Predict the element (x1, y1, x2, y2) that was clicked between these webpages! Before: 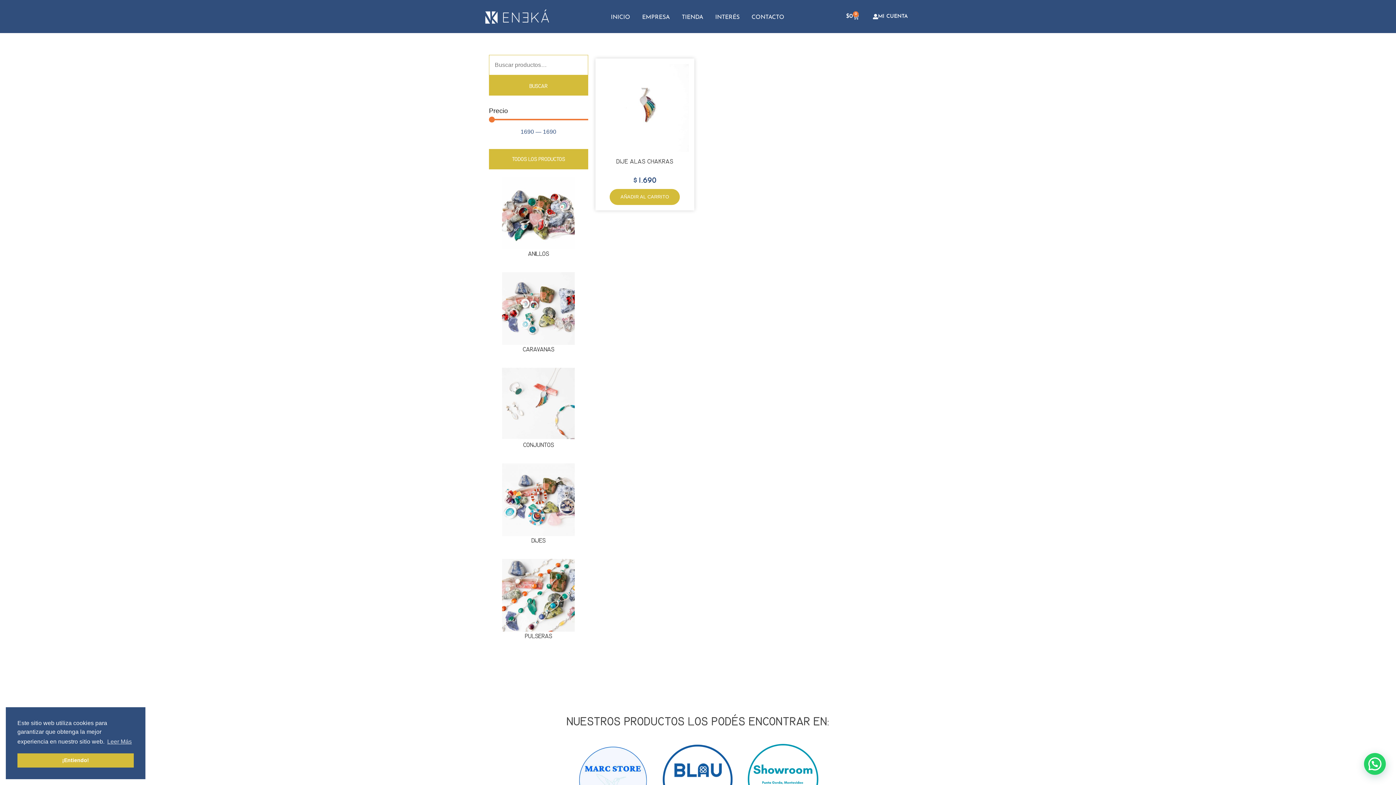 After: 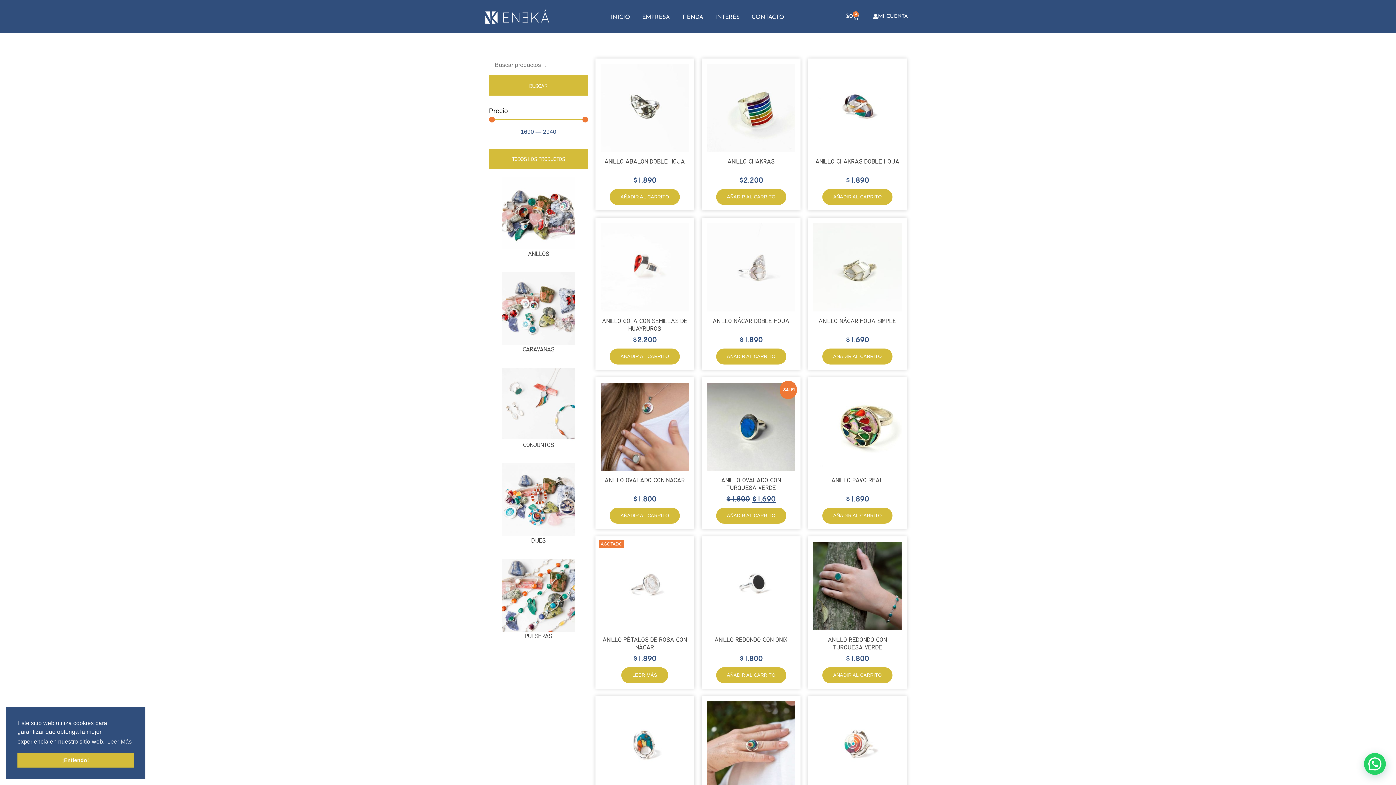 Action: label: ANILLOS bbox: (528, 249, 549, 257)